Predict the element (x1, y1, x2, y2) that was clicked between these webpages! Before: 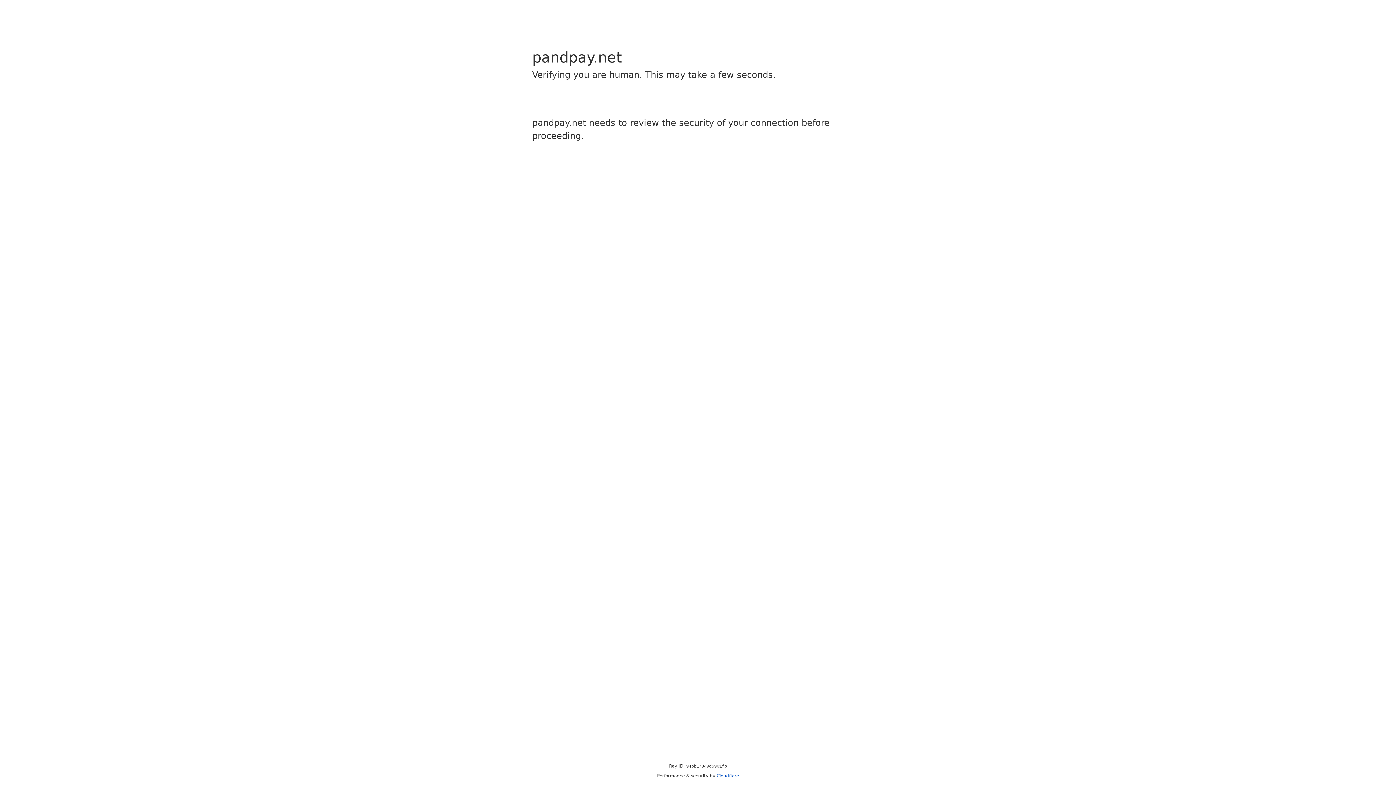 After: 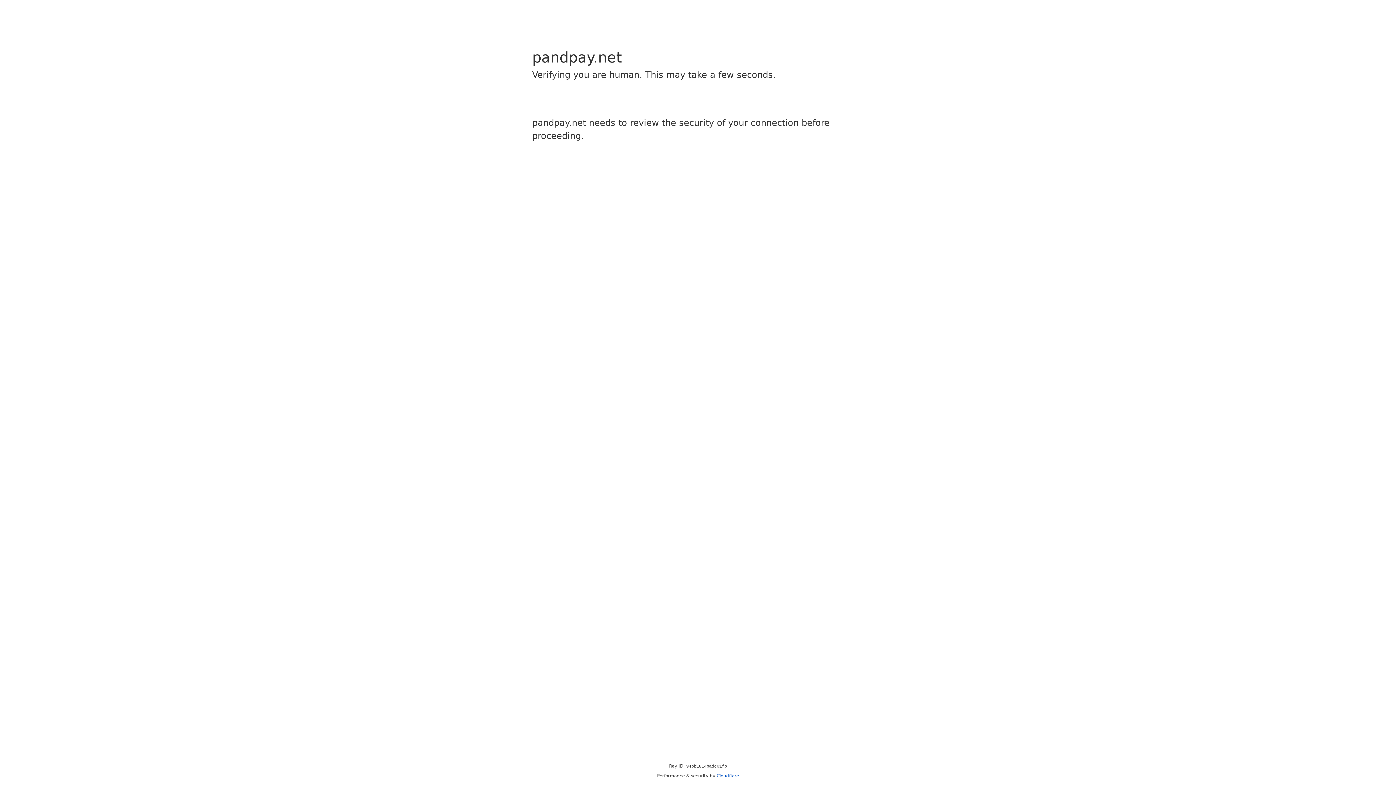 Action: bbox: (716, 773, 739, 778) label: Cloudflare